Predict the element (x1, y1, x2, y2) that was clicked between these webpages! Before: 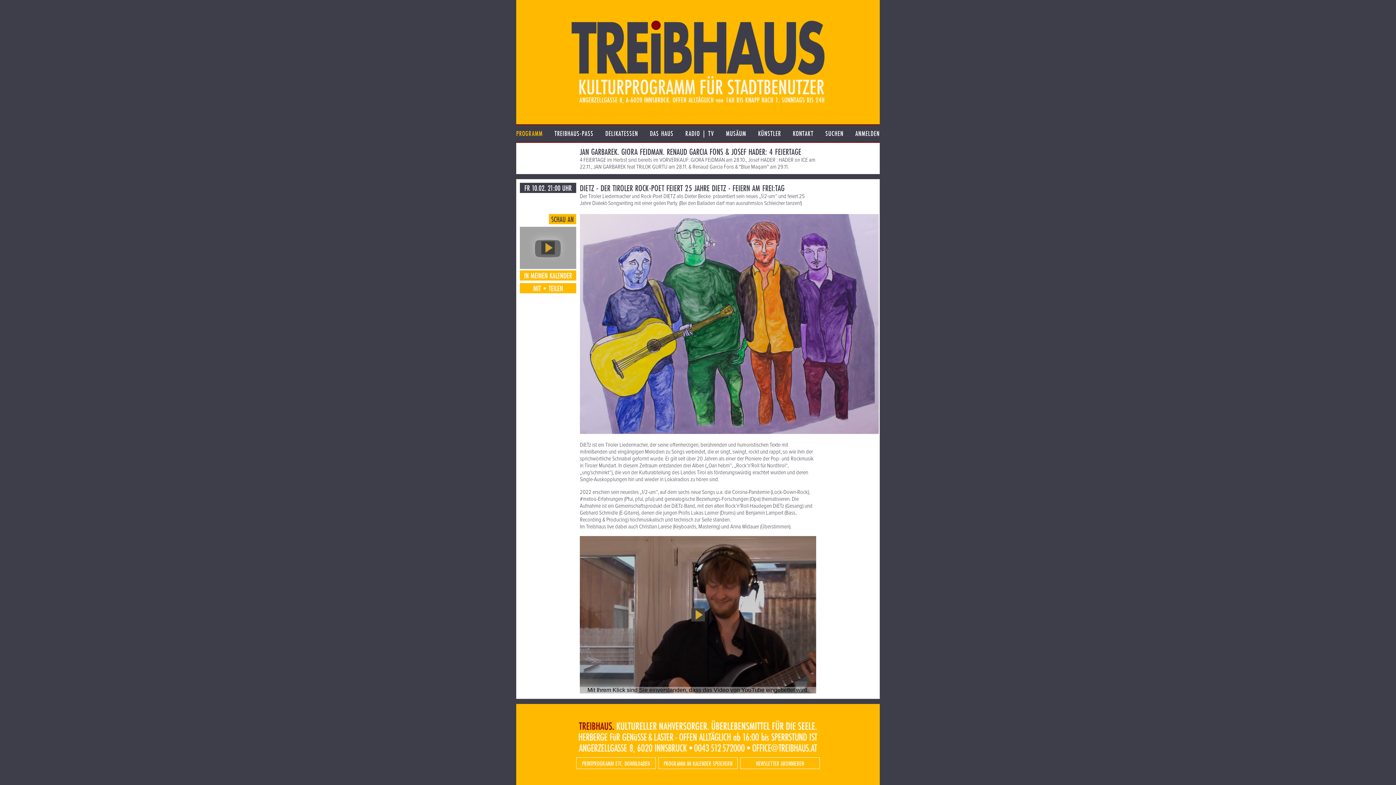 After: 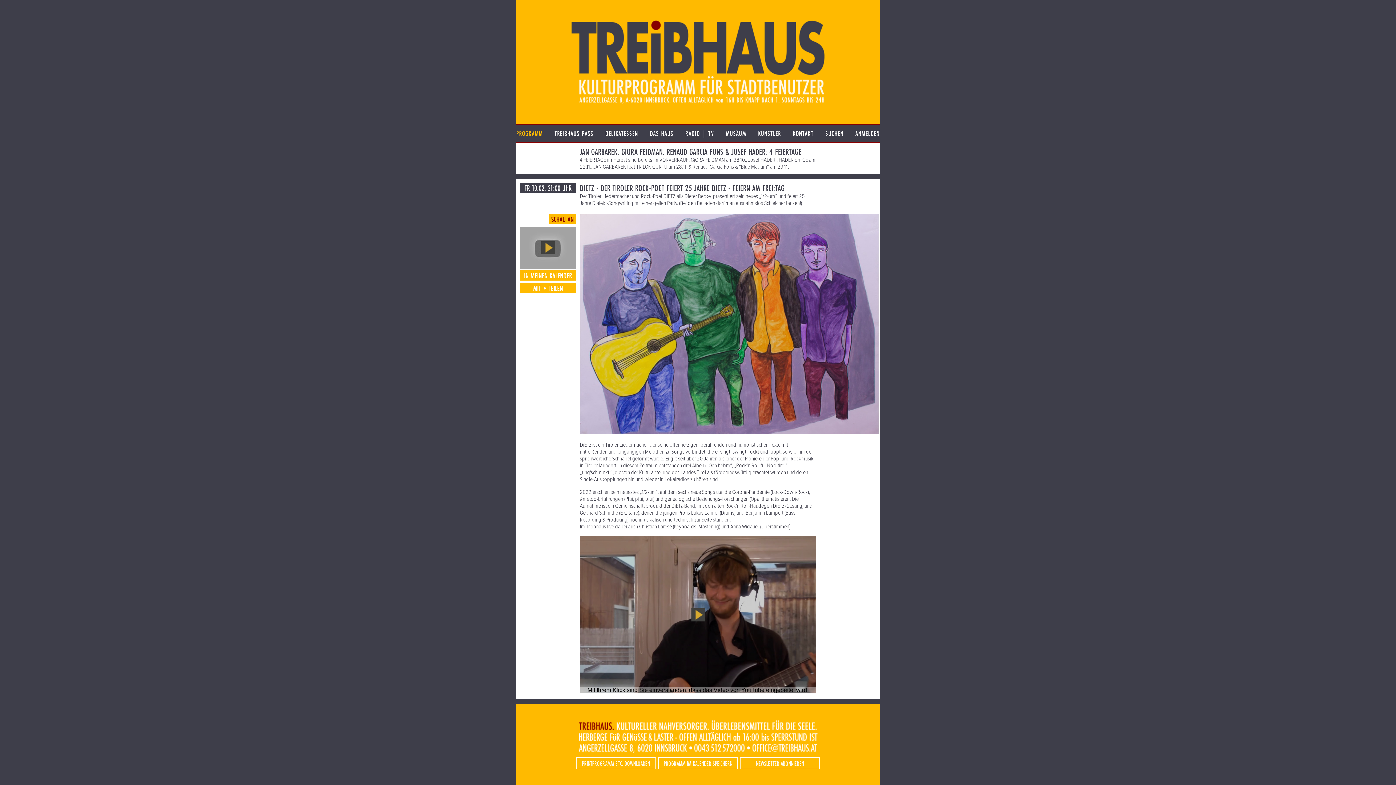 Action: label: SCHAU AN bbox: (548, 214, 576, 224)